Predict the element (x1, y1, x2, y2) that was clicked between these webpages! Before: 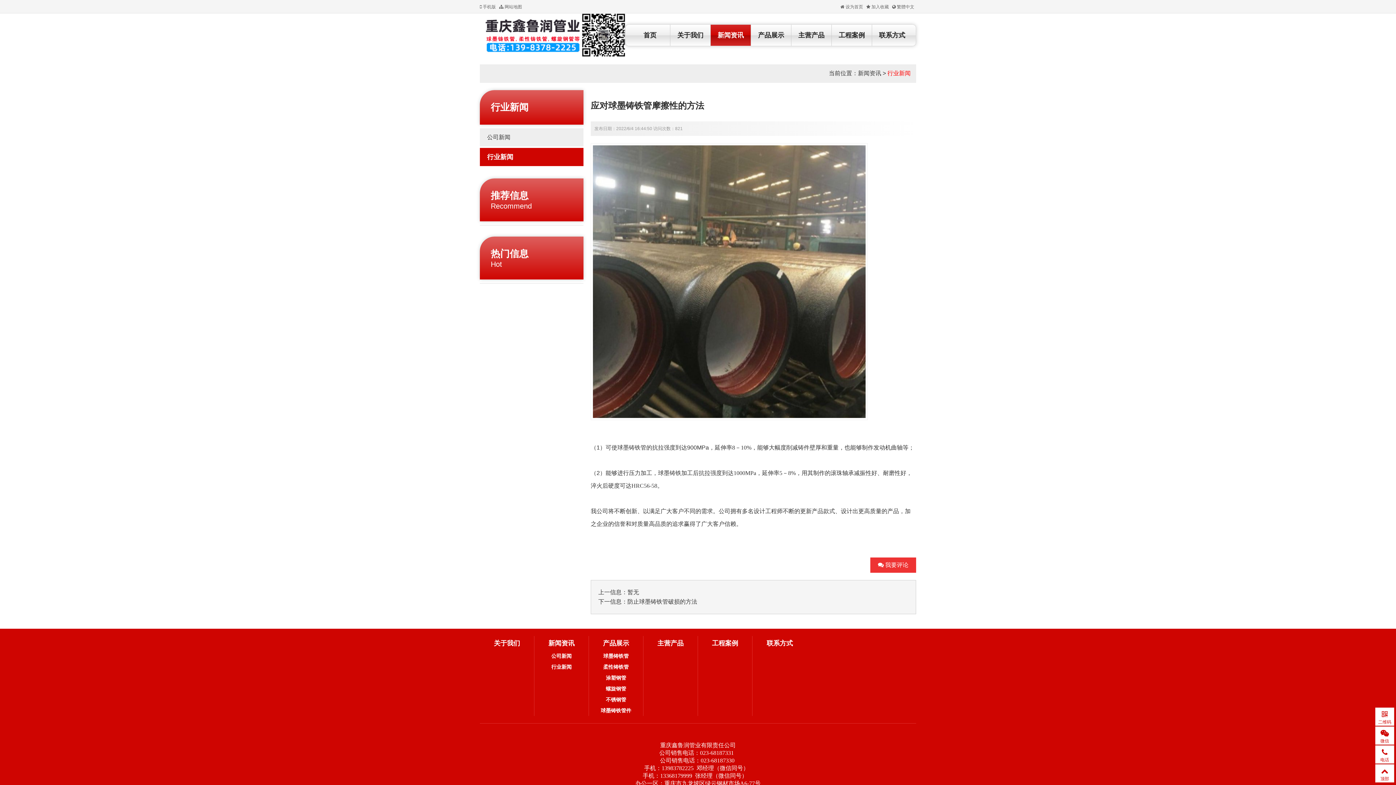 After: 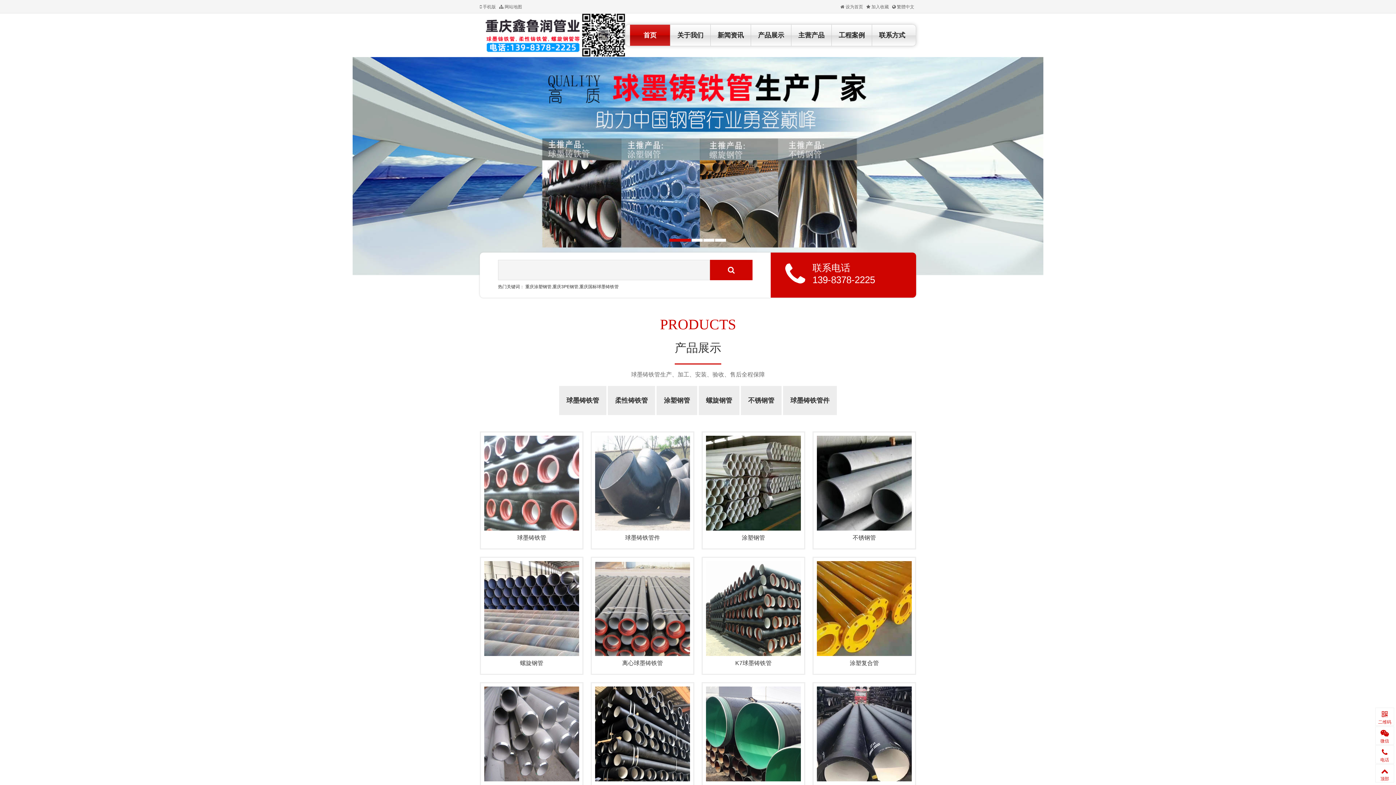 Action: label: 首页 bbox: (630, 24, 670, 45)